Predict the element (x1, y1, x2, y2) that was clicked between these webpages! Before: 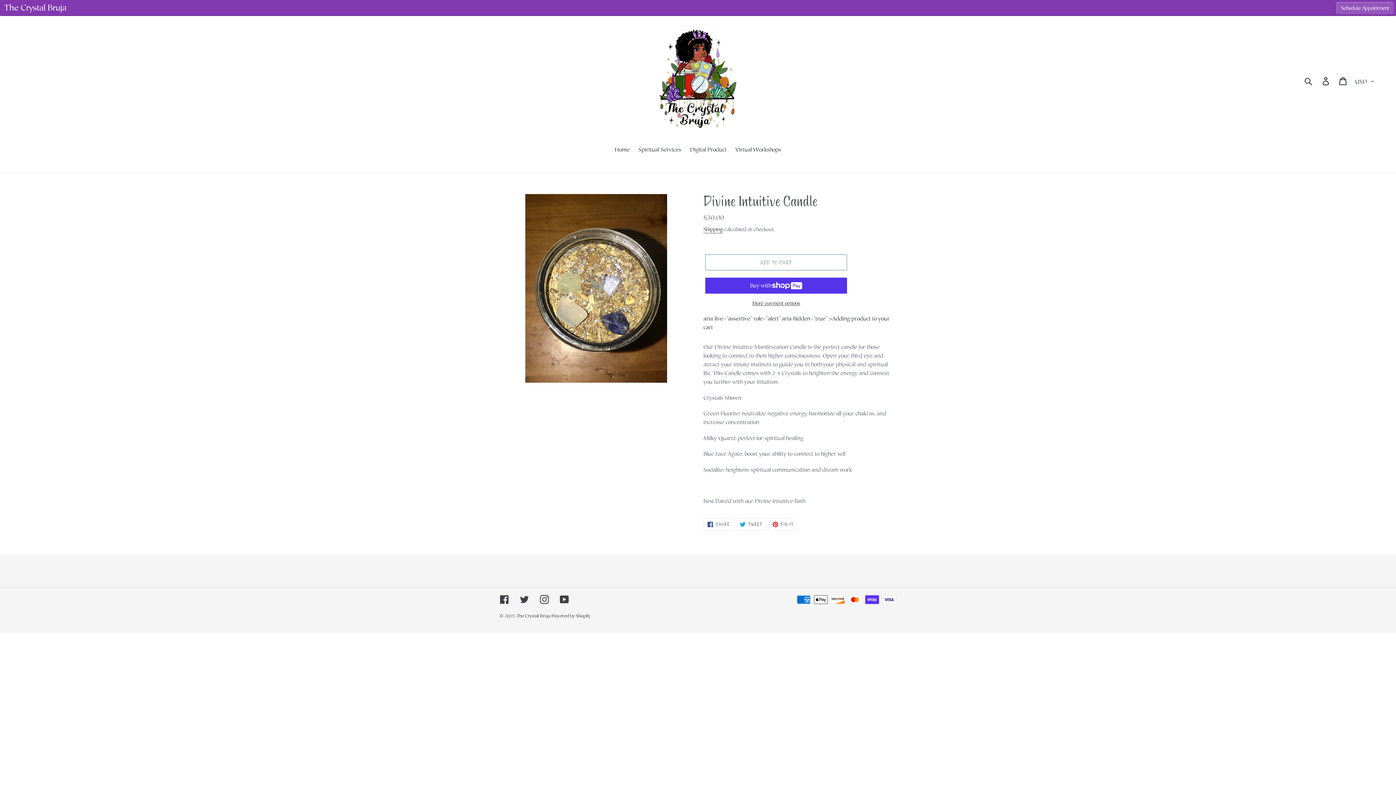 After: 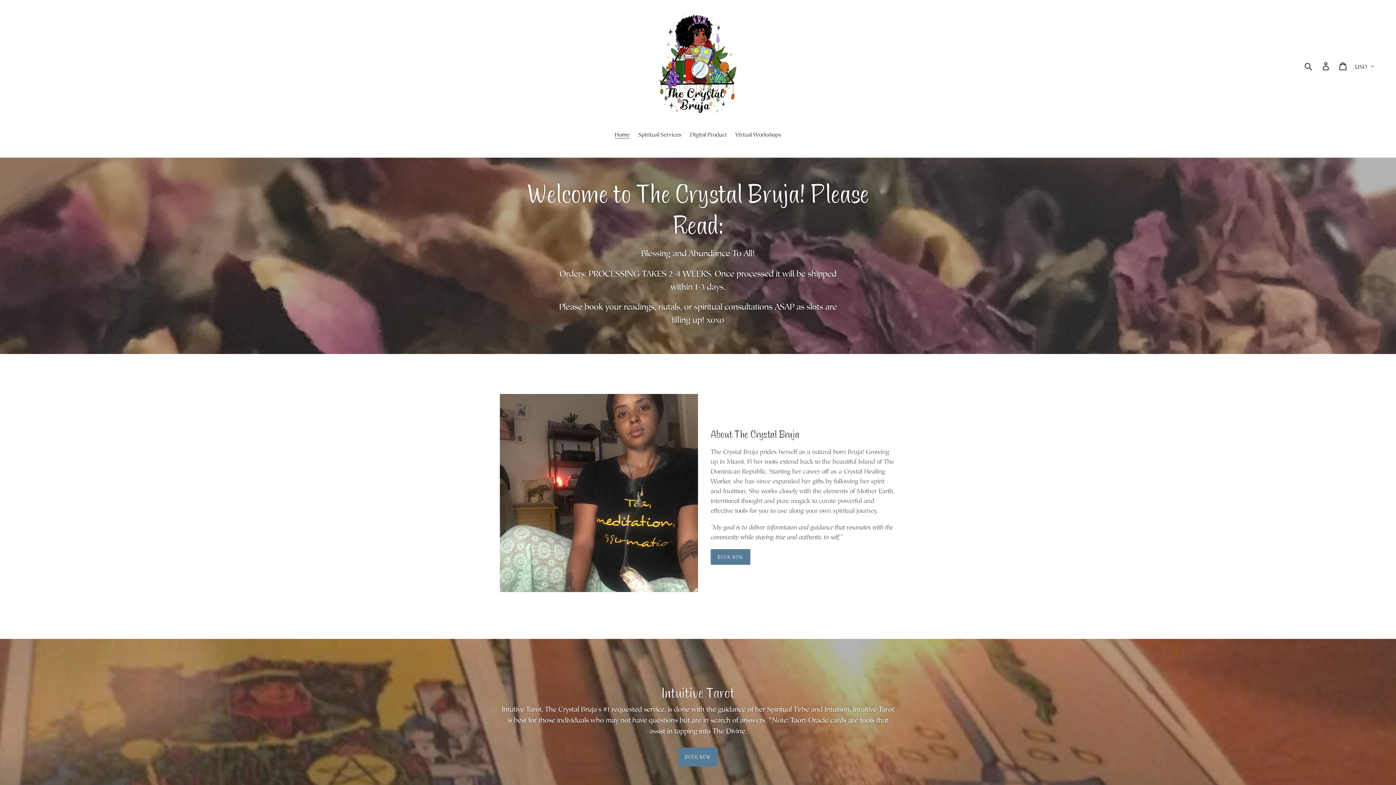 Action: bbox: (472, 25, 924, 136)